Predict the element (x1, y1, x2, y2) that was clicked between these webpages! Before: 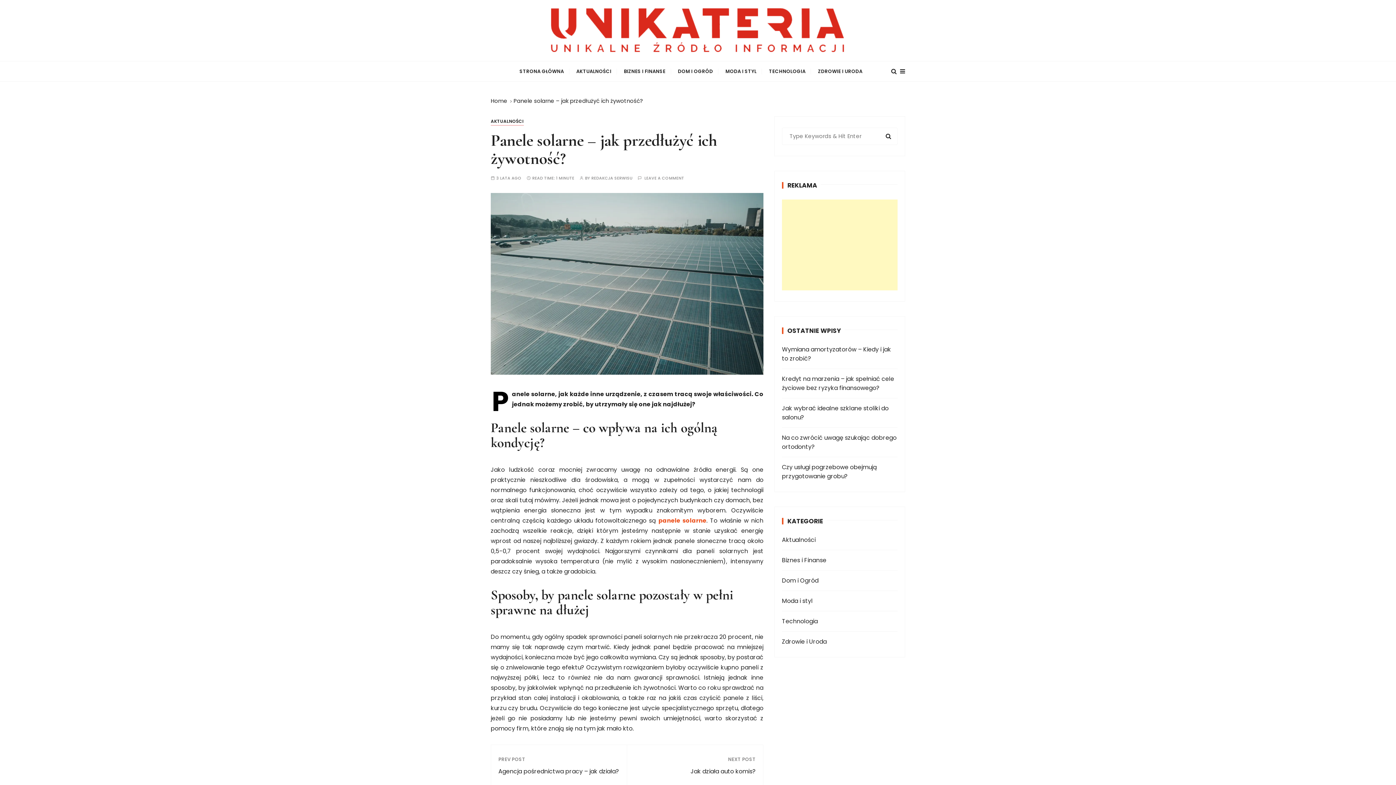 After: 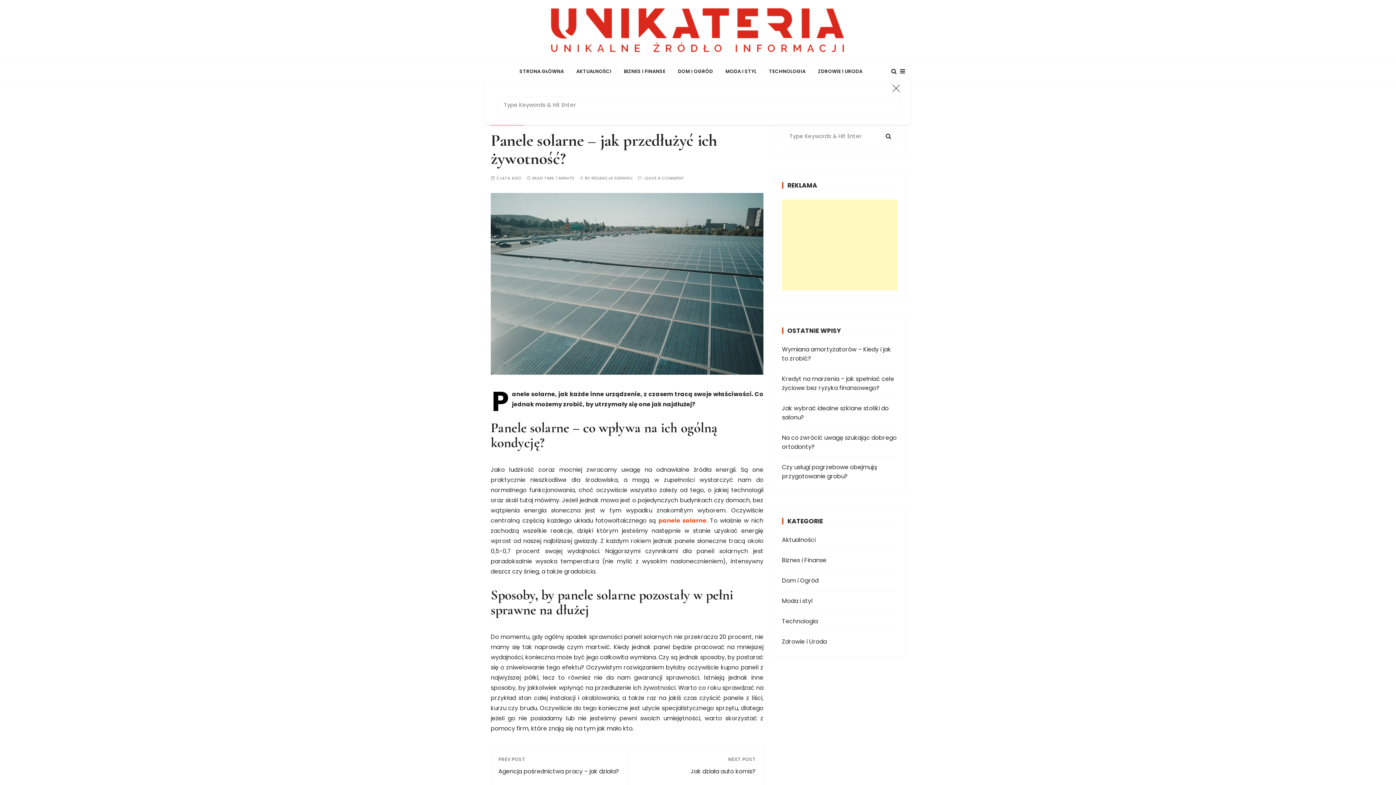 Action: bbox: (891, 64, 896, 78)